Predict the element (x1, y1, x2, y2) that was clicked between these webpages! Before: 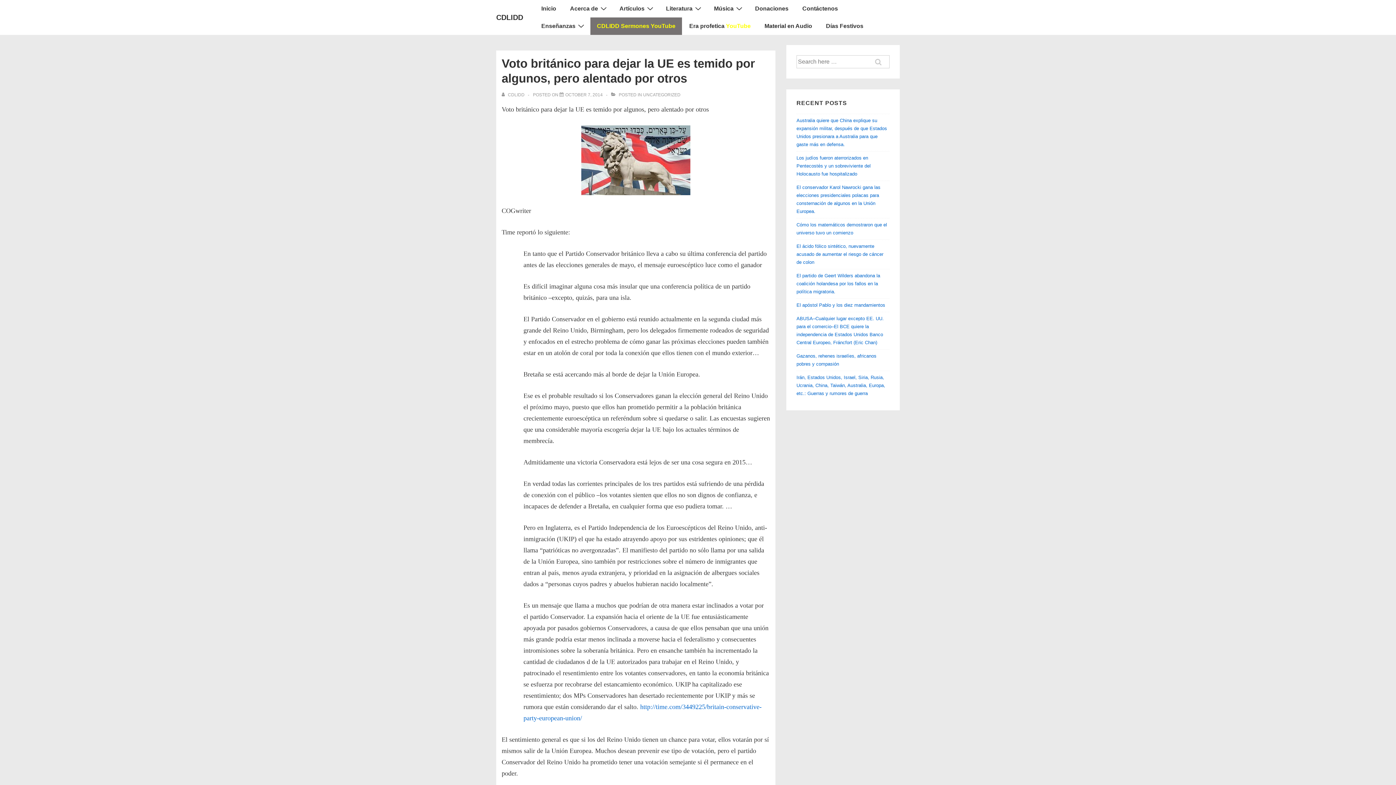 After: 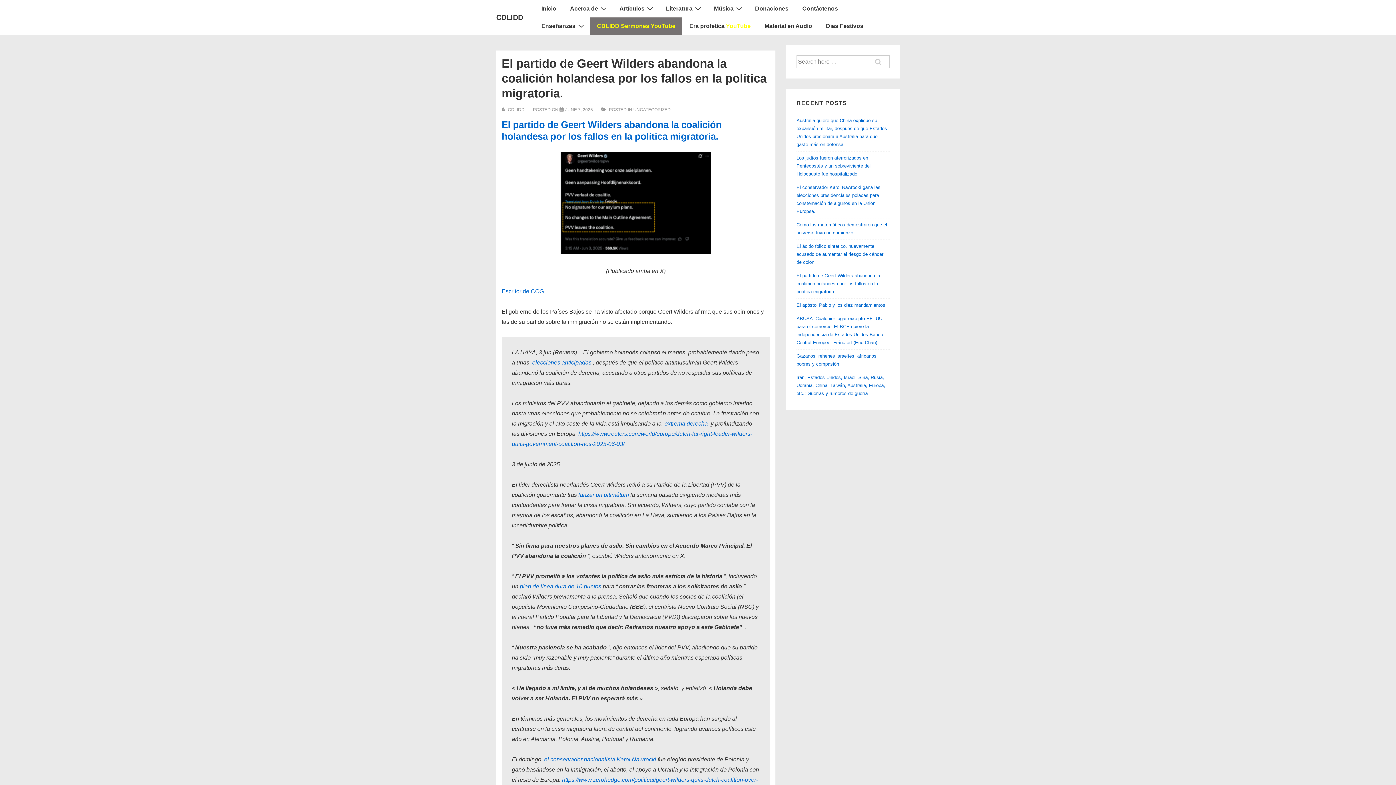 Action: label: El partido de Geert Wilders abandona la coalición holandesa por los fallos en la política migratoria. bbox: (796, 272, 880, 294)